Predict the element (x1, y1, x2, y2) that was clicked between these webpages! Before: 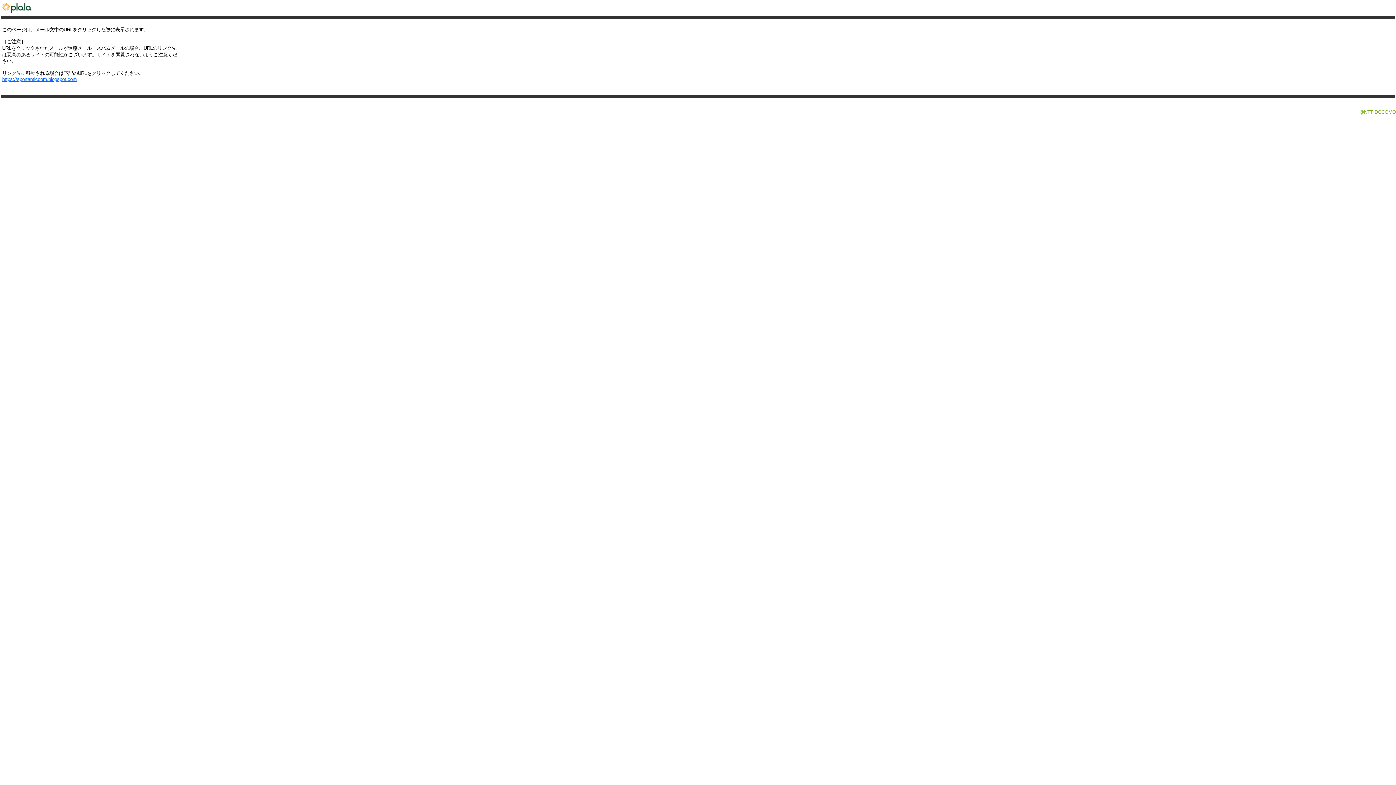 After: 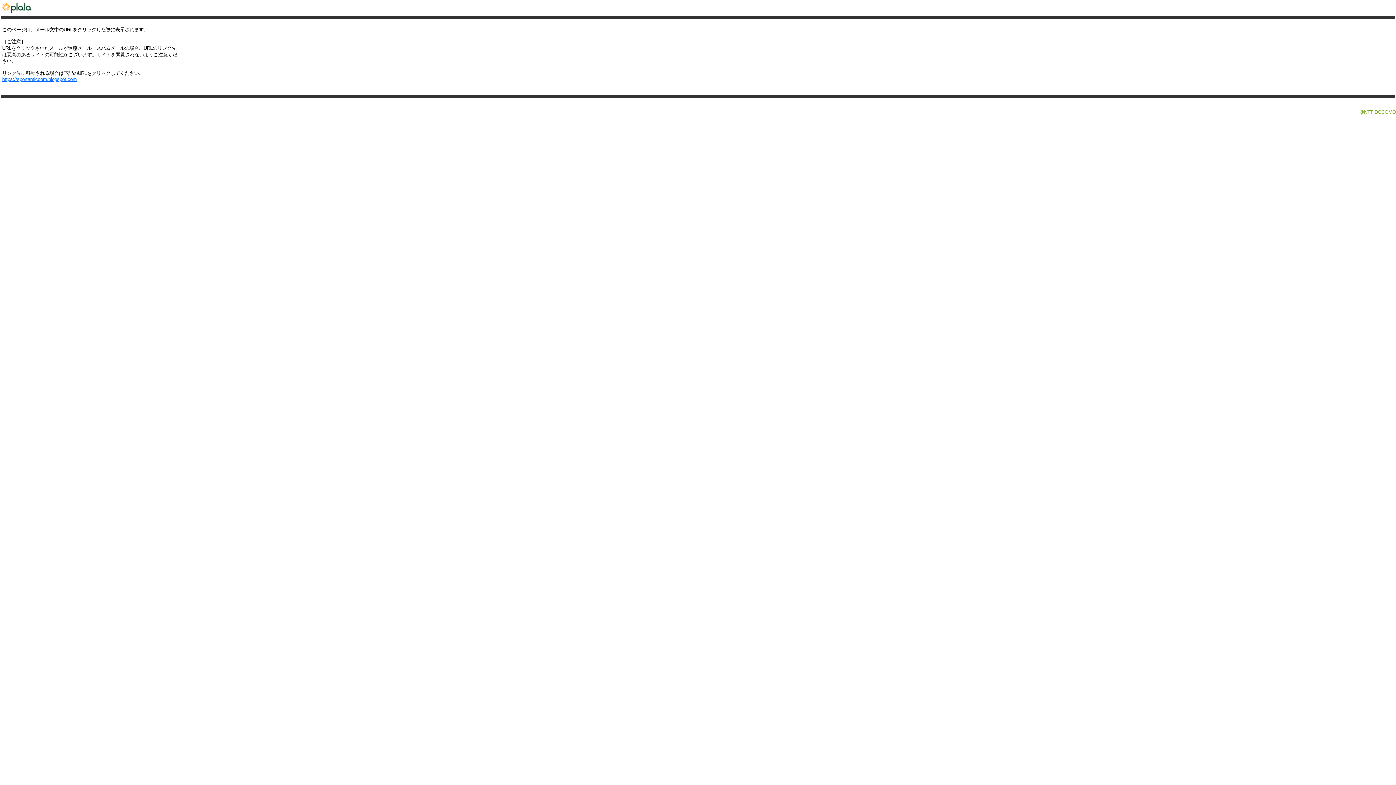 Action: bbox: (0, 12, 36, 17)